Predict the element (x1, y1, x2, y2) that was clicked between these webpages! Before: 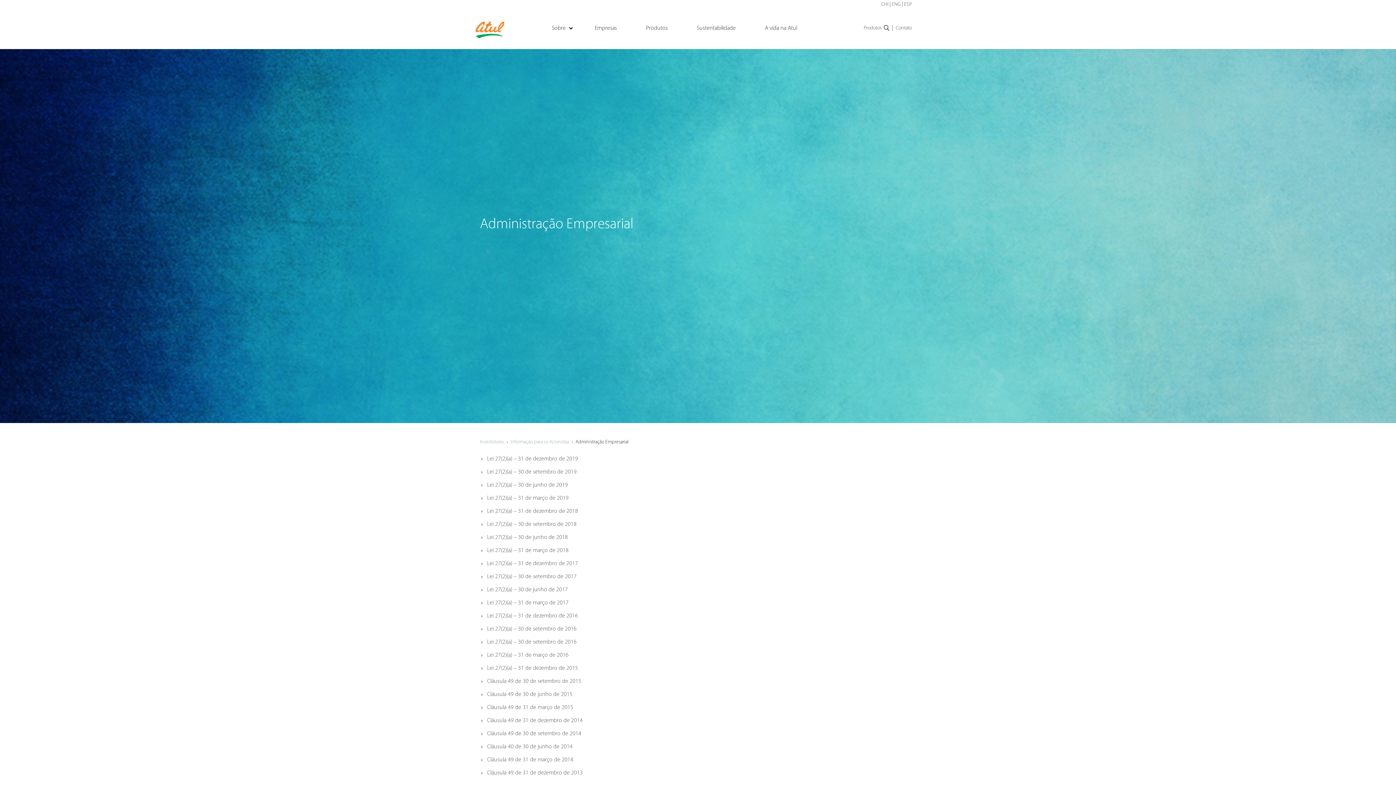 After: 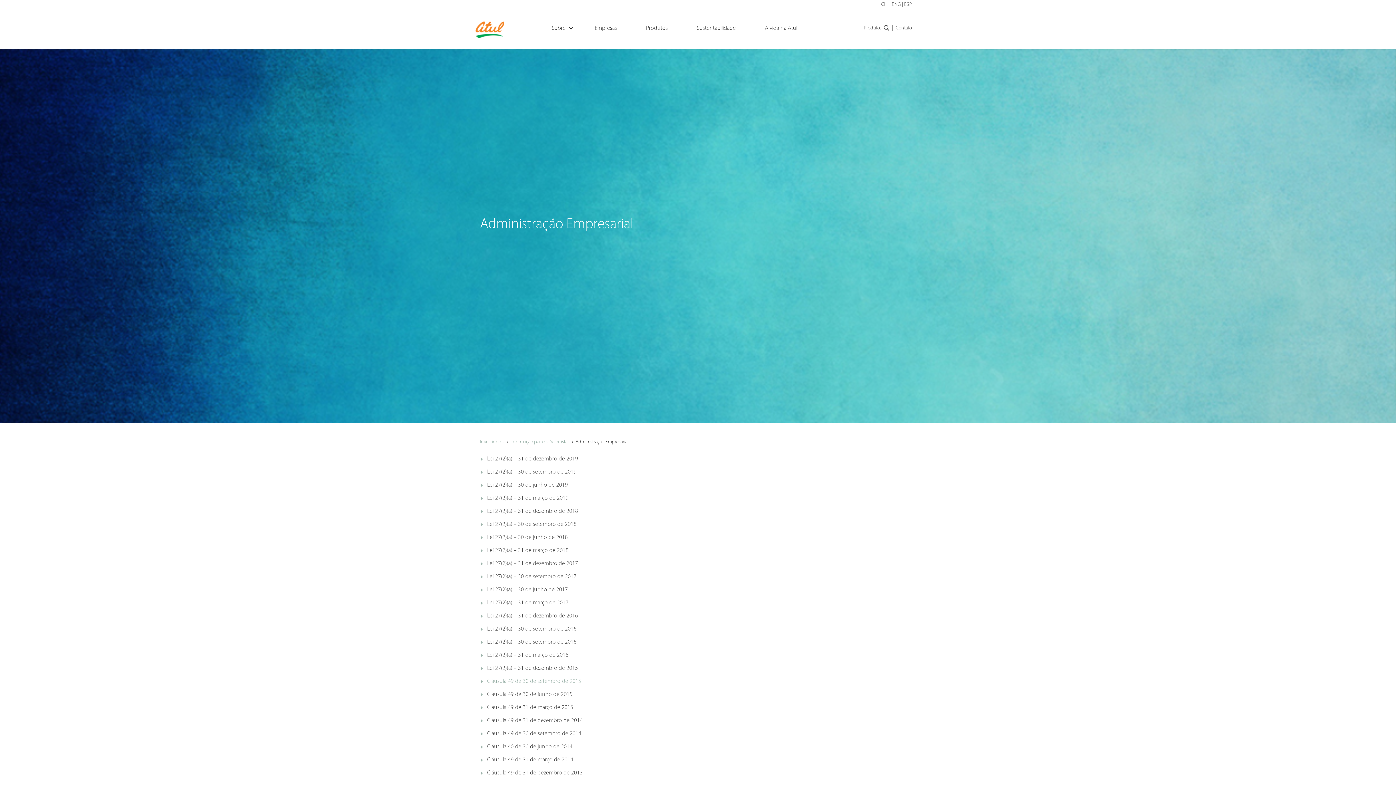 Action: label: Cláusula 49 de 30 de setembro de 2015 bbox: (487, 678, 581, 684)